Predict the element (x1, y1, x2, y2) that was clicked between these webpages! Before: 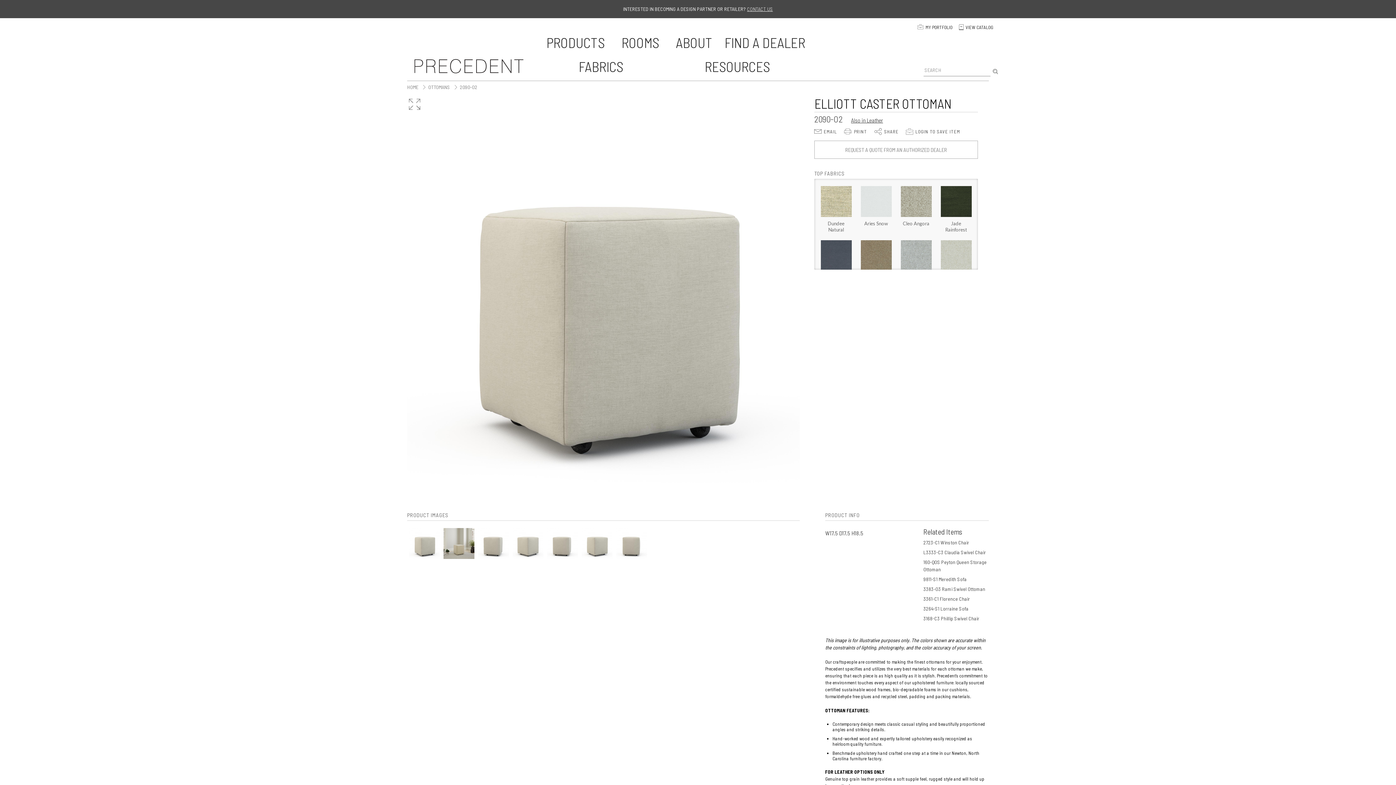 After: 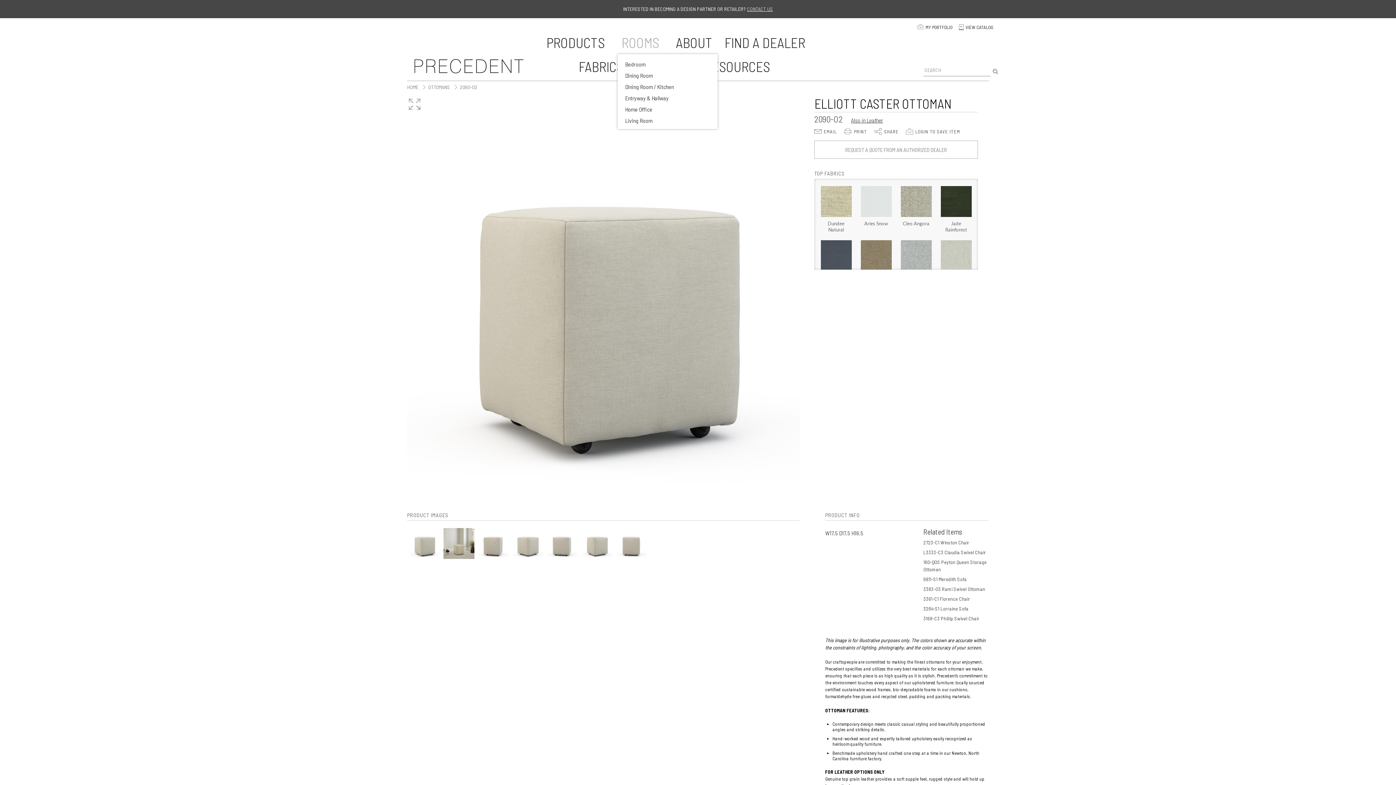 Action: bbox: (617, 30, 663, 54) label: ROOMS